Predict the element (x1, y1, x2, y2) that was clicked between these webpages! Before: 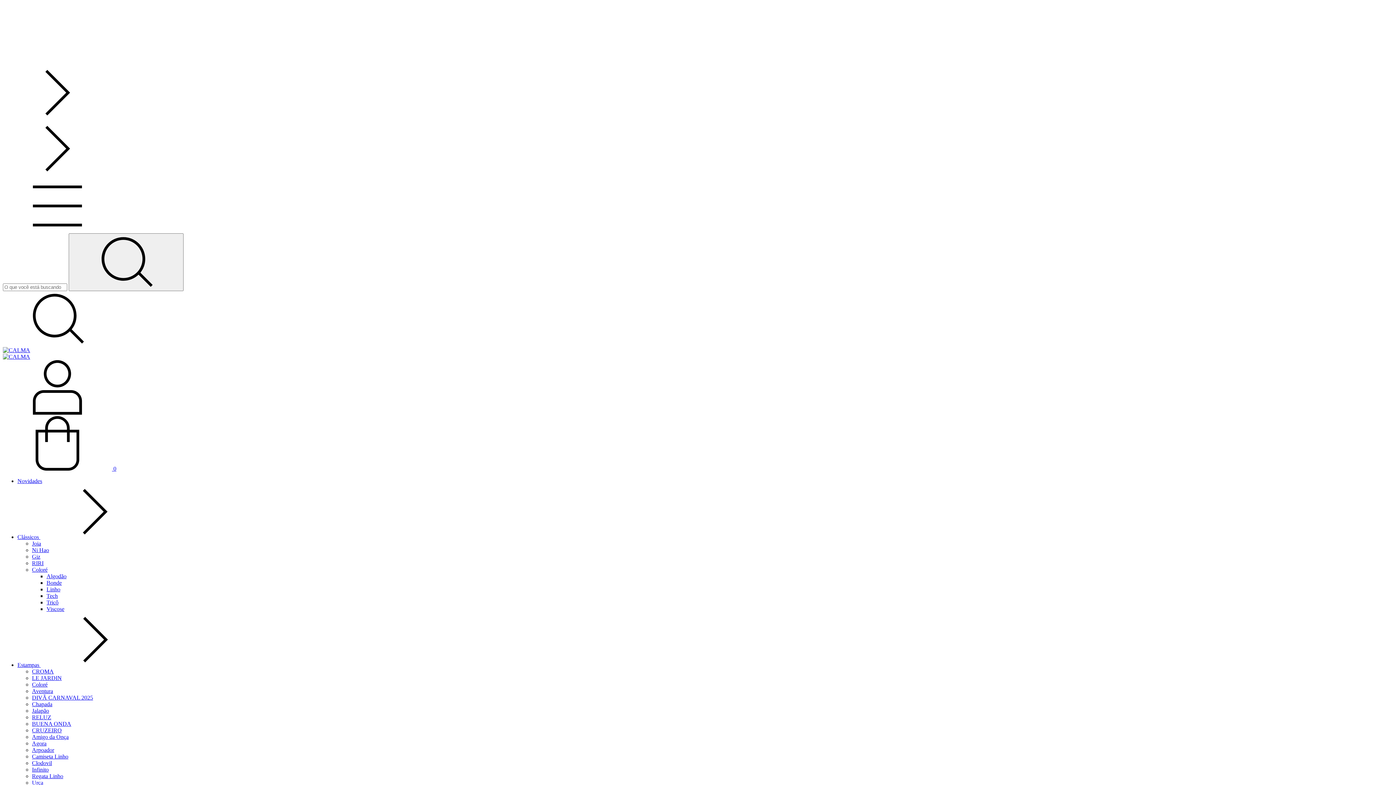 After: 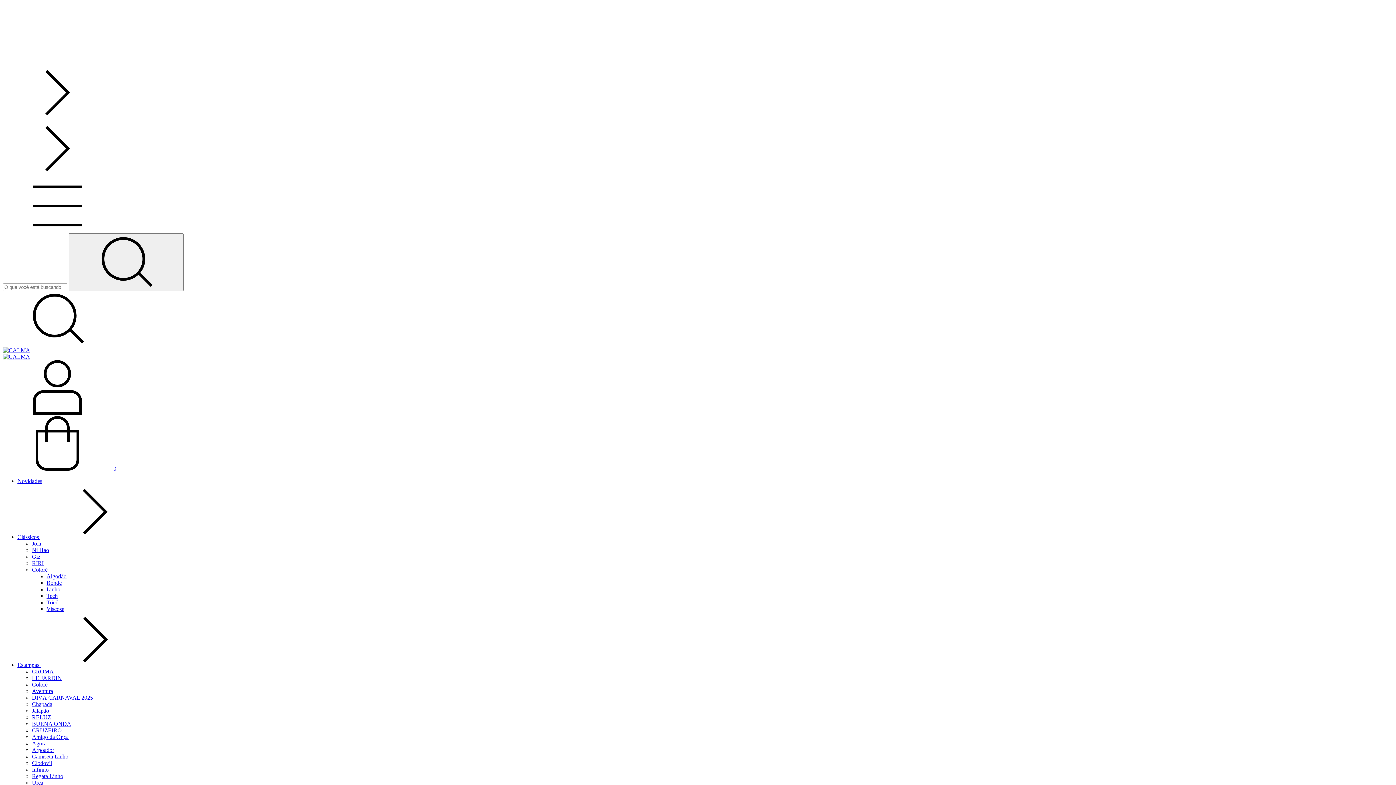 Action: label: CRUZEIRO bbox: (32, 727, 61, 733)